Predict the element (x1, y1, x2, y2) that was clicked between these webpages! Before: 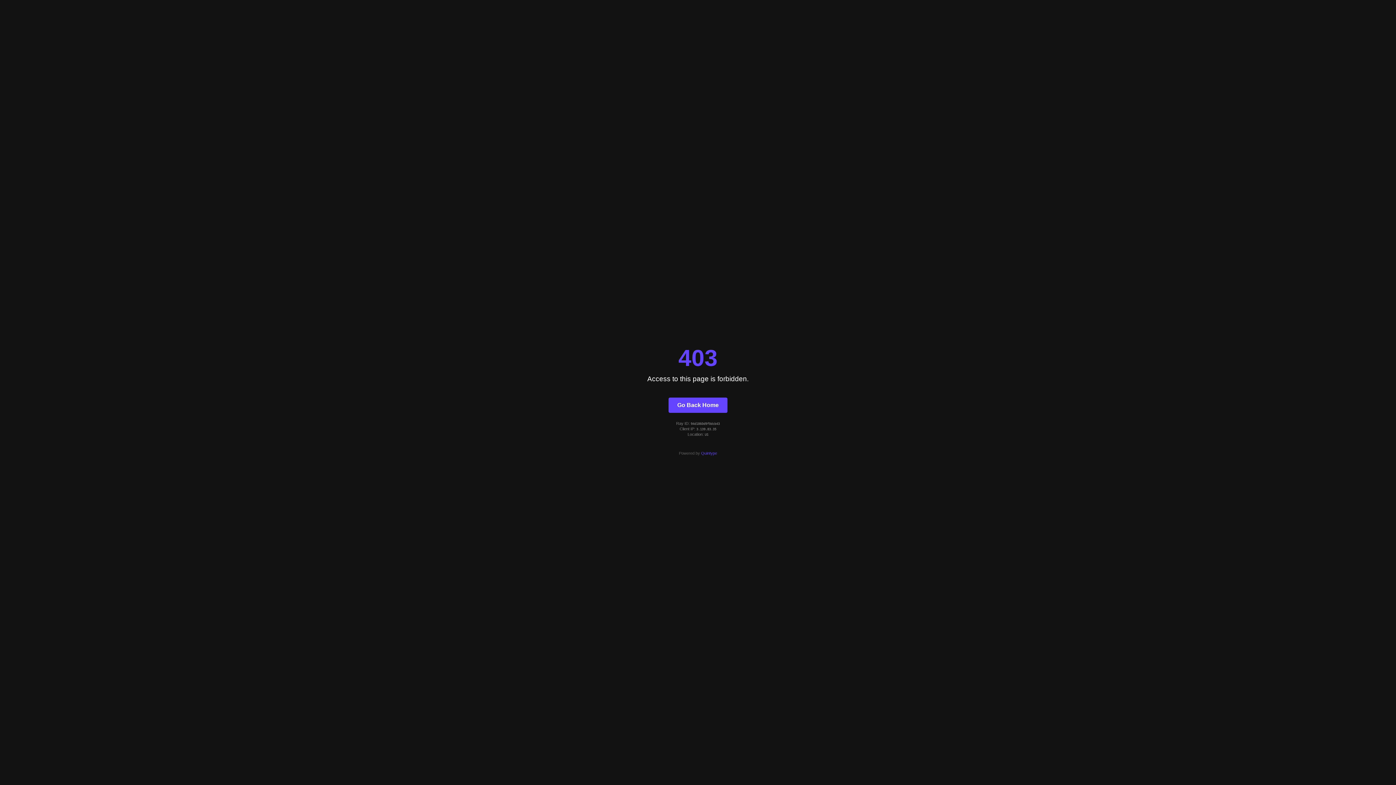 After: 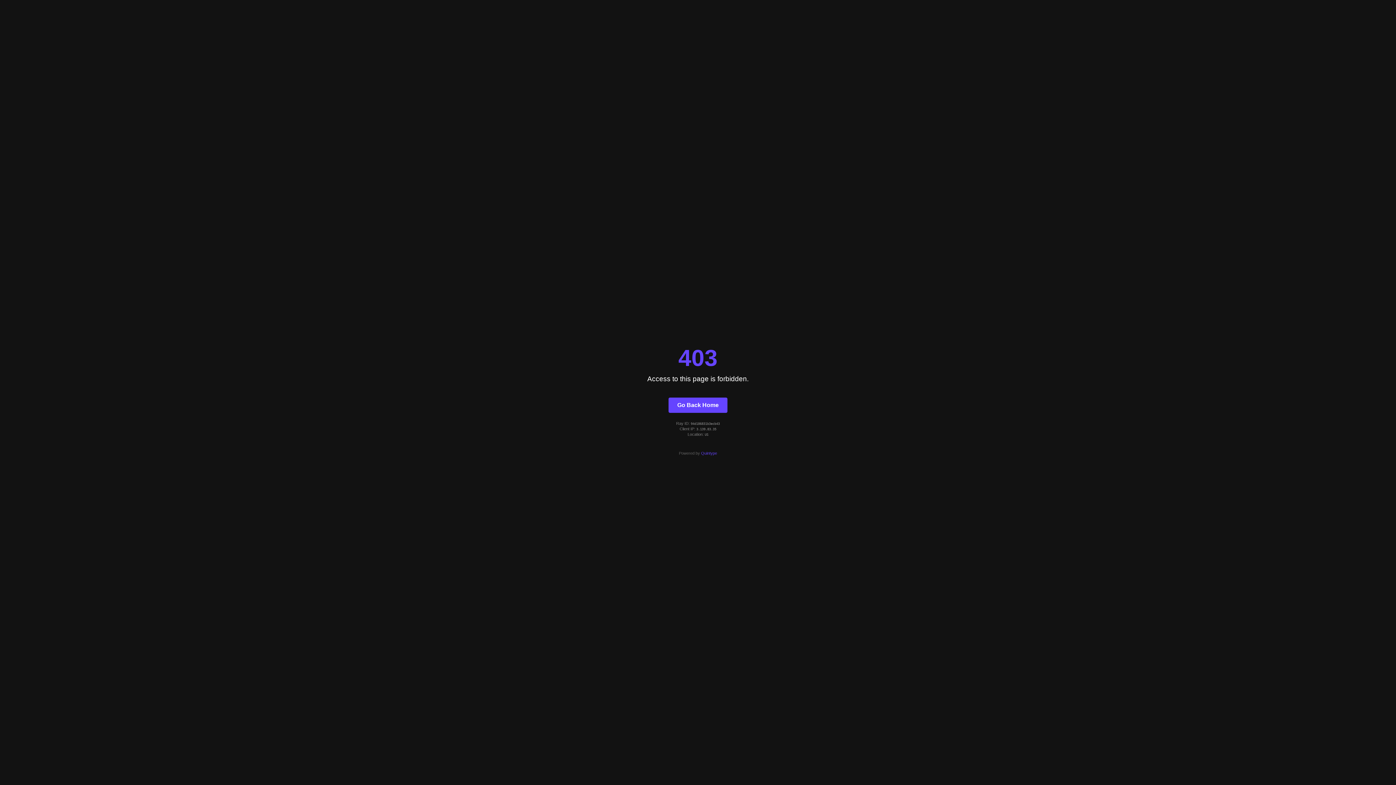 Action: label: Go Back Home bbox: (668, 397, 727, 412)